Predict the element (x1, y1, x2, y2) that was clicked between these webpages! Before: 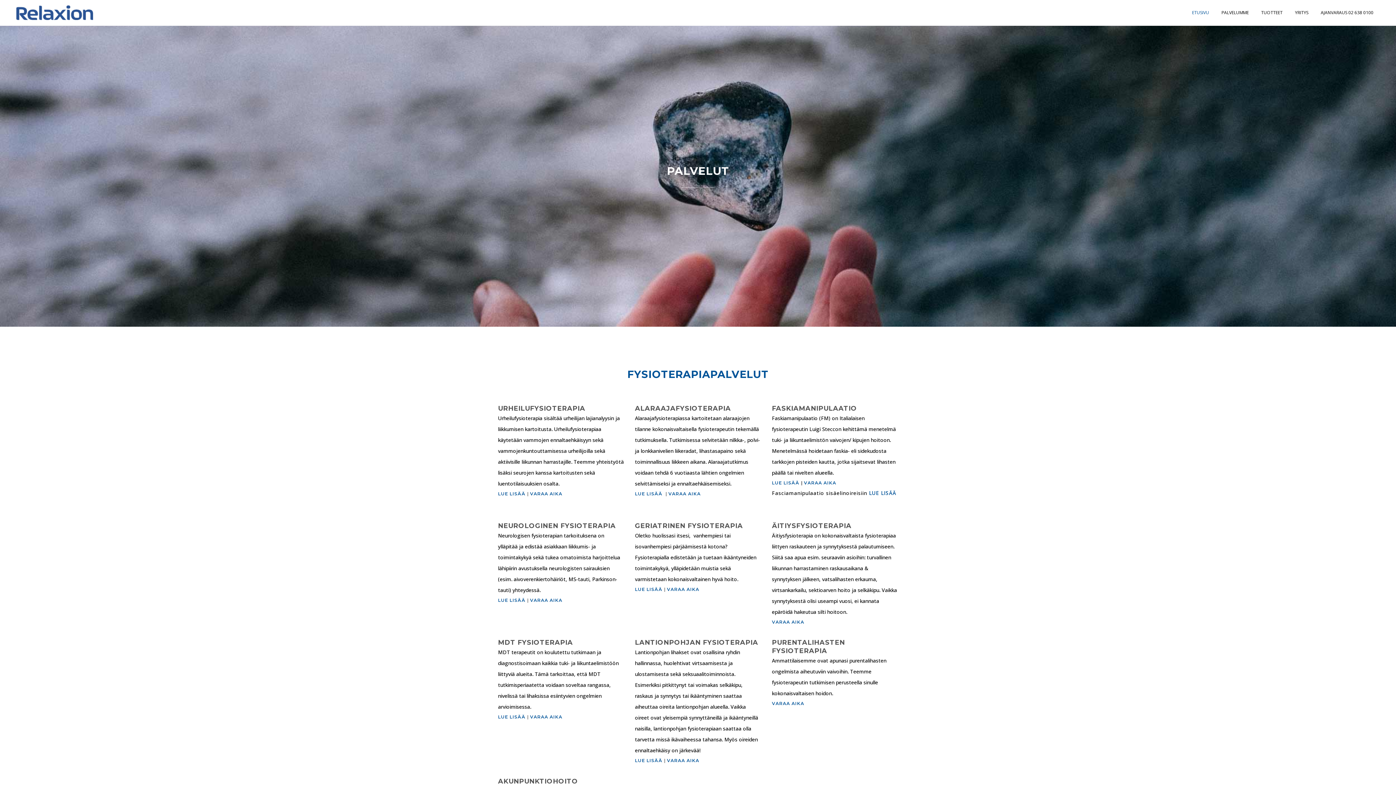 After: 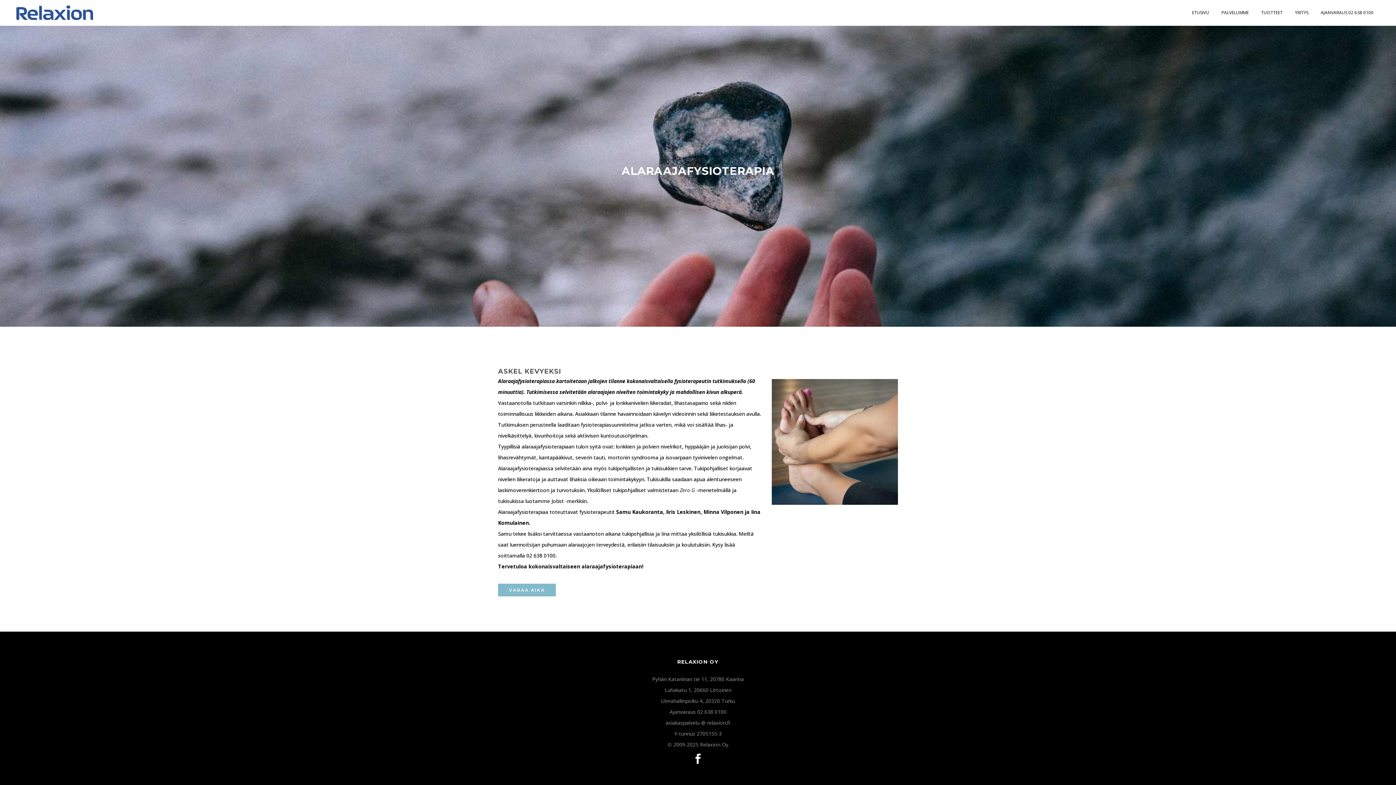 Action: bbox: (635, 491, 662, 496) label: LUE LISÄÄ